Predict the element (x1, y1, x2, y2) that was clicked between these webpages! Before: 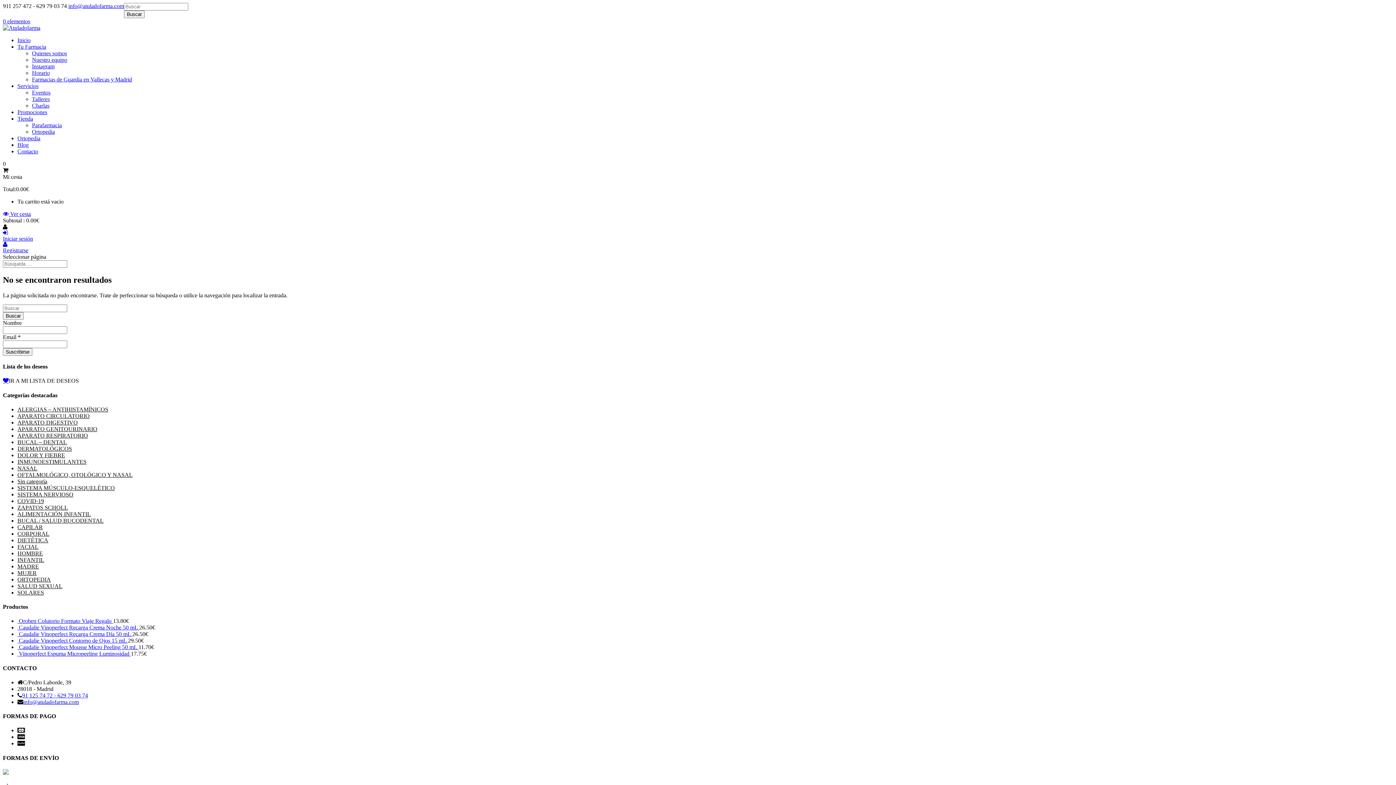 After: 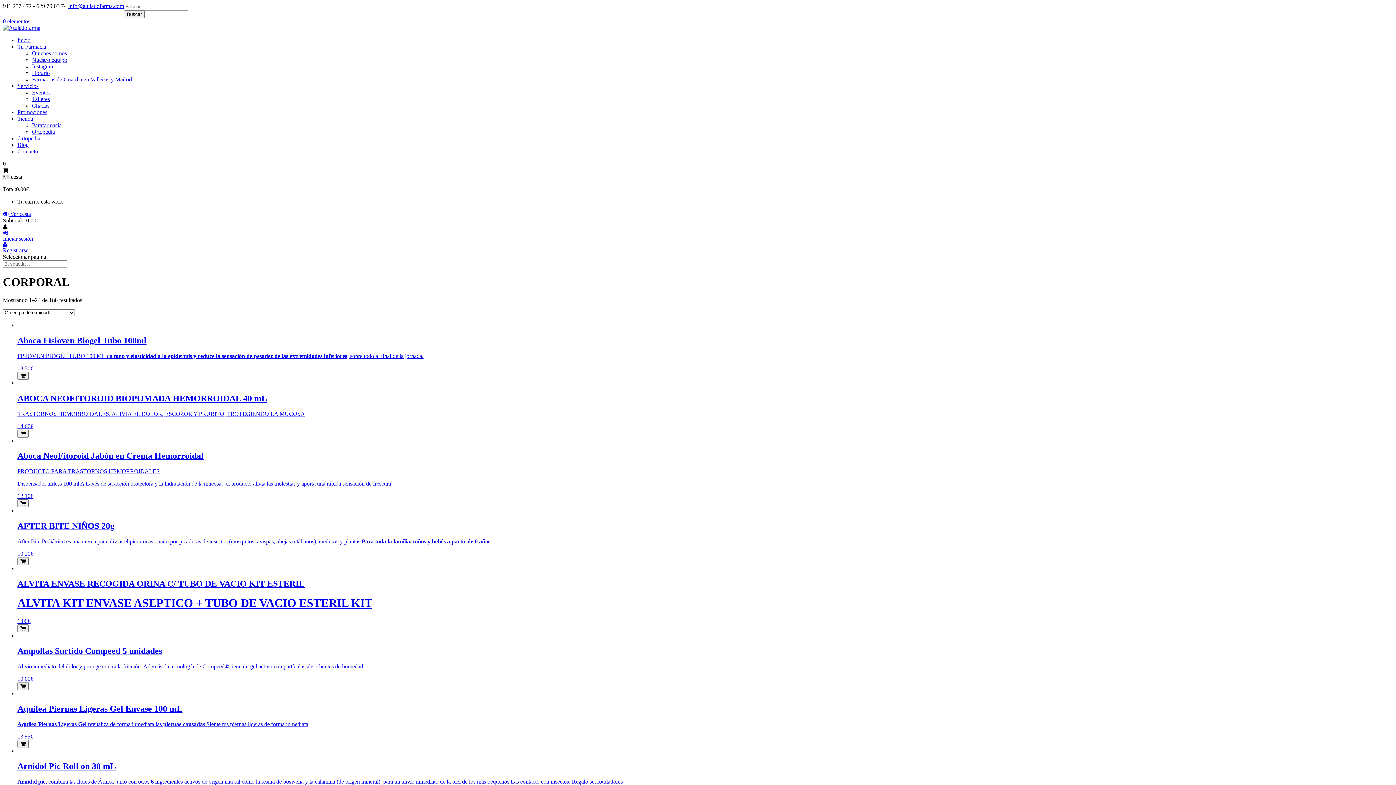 Action: label: CORPORAL bbox: (17, 530, 49, 537)